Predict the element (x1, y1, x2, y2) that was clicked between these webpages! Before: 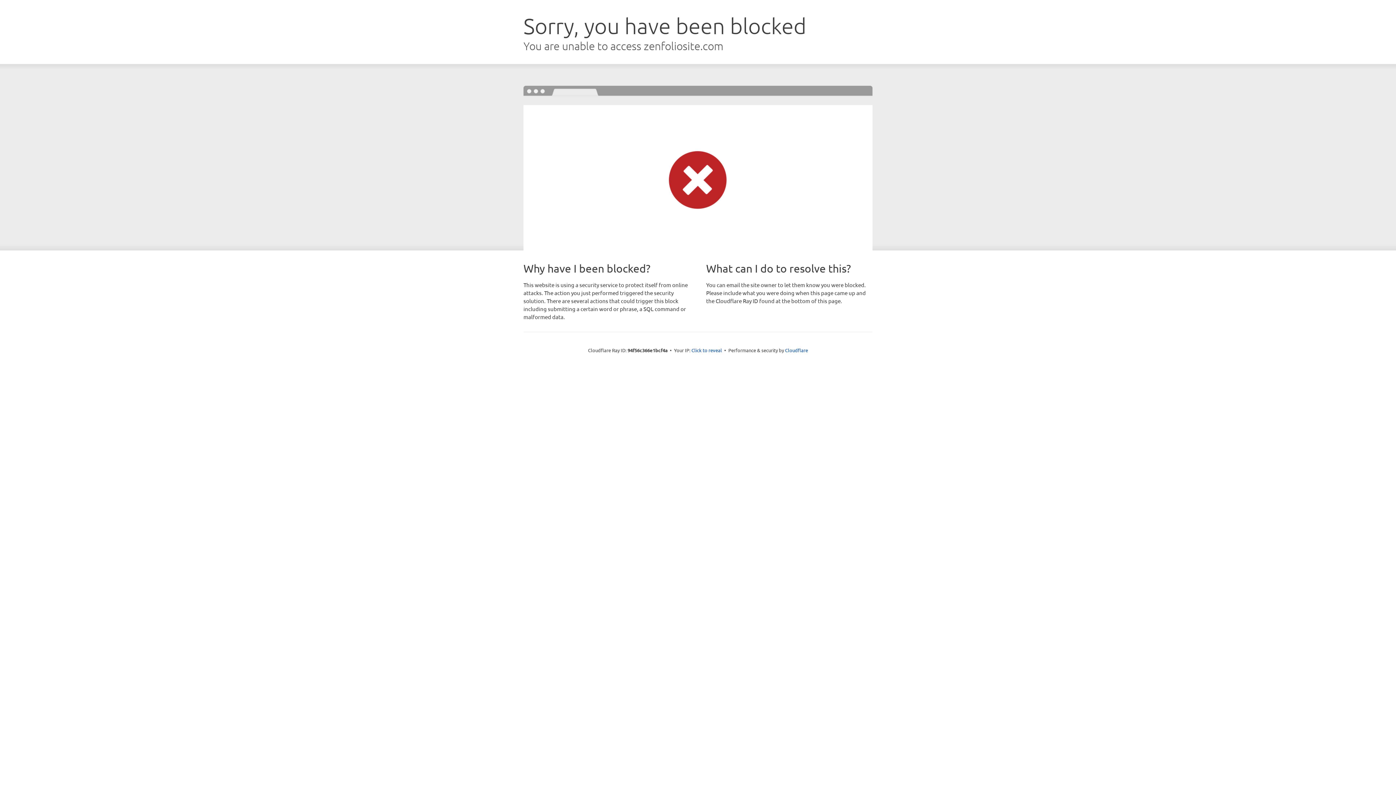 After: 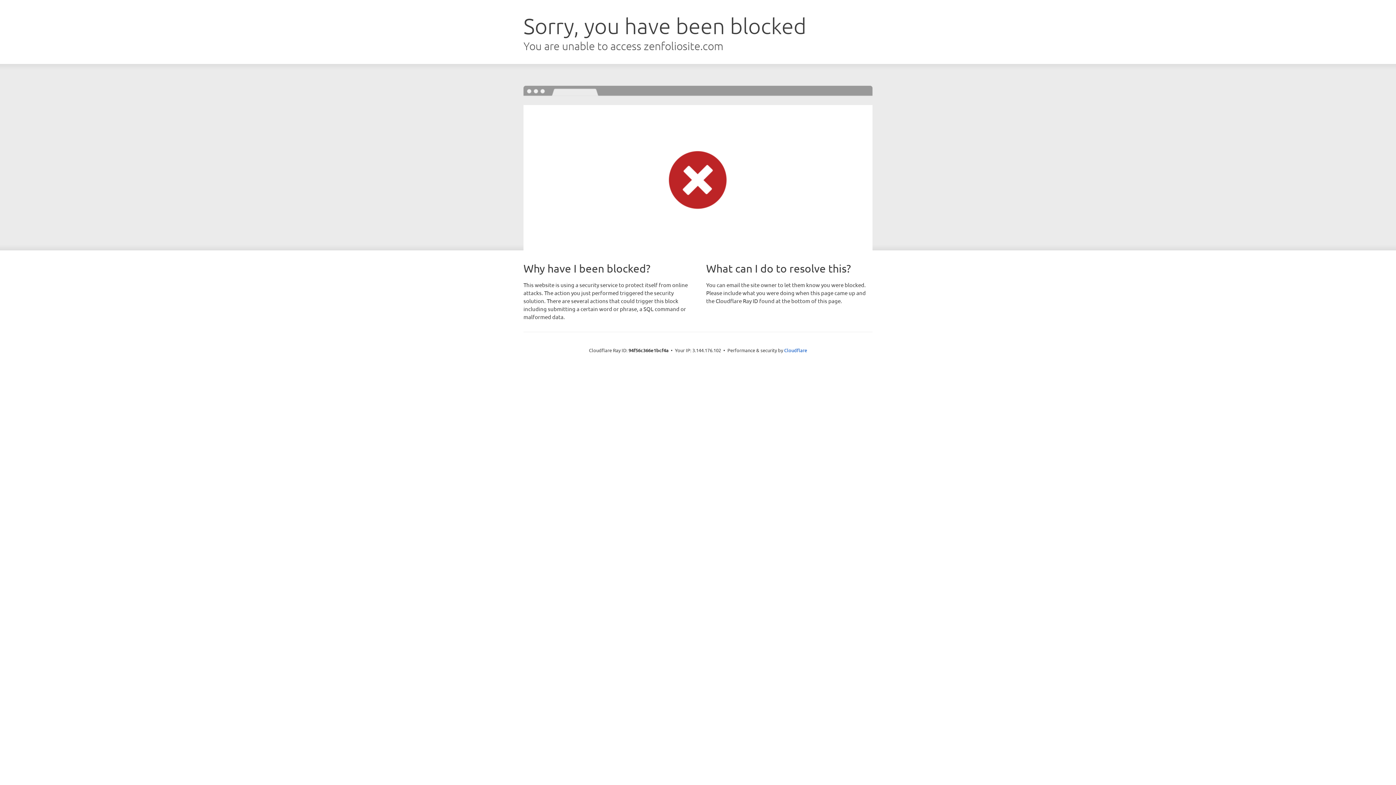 Action: label: Click to reveal bbox: (691, 346, 722, 353)